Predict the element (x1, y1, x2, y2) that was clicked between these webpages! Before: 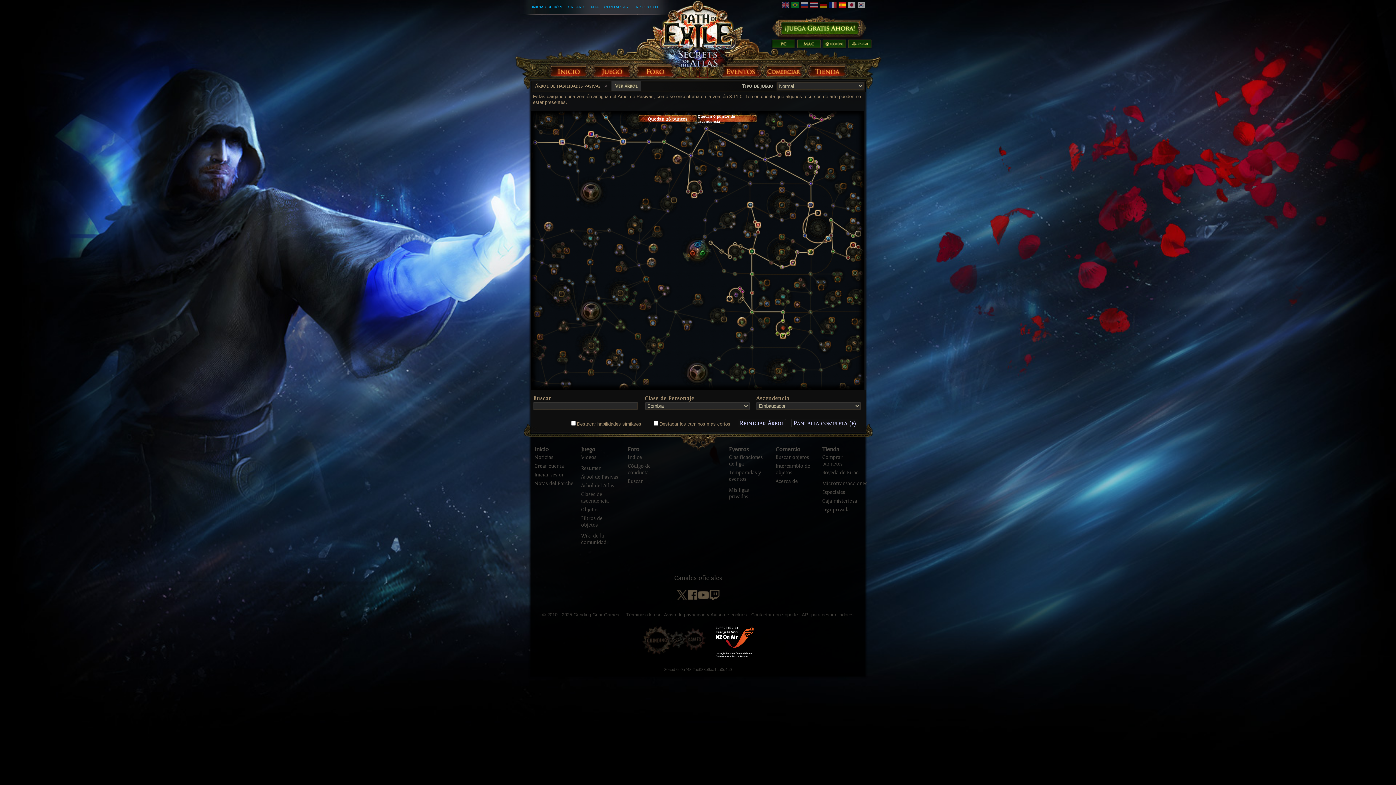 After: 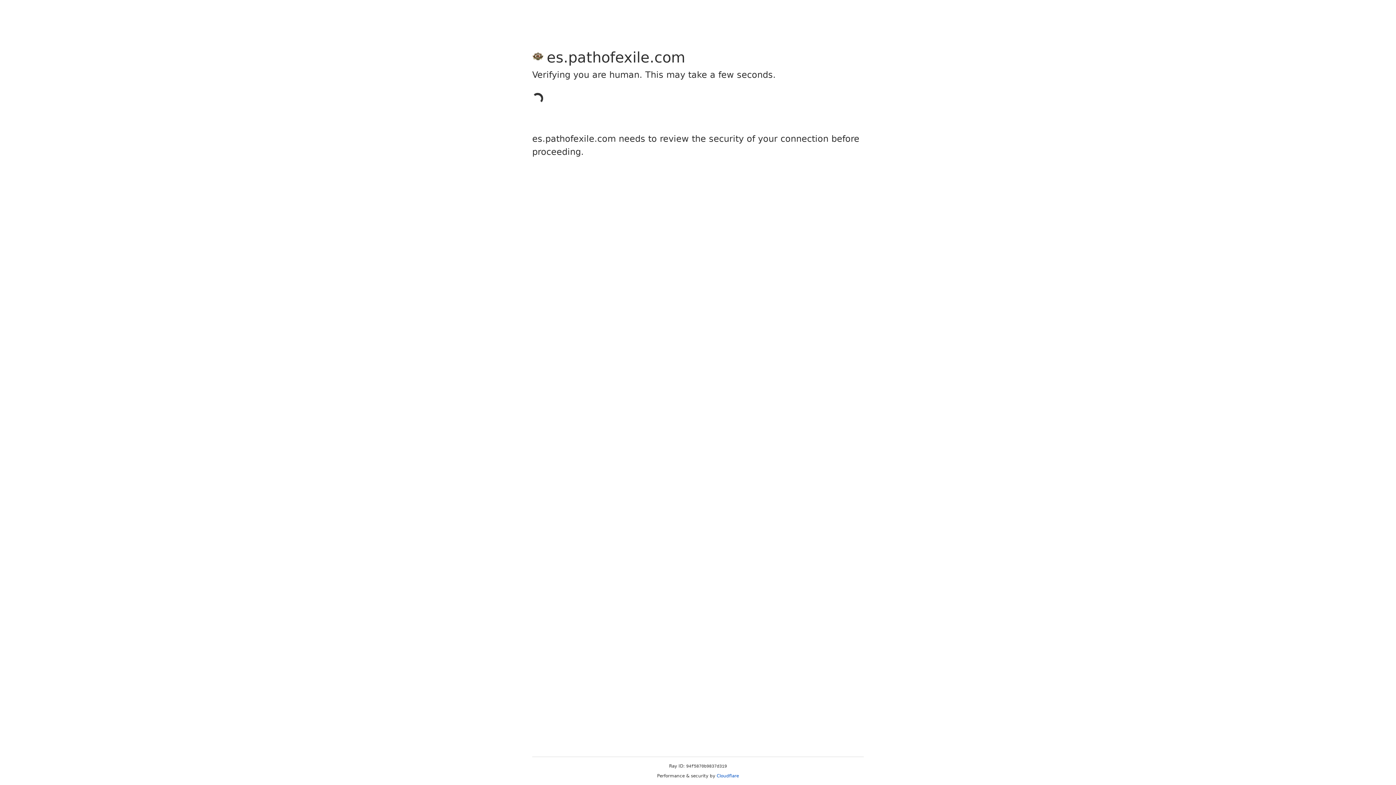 Action: bbox: (534, 452, 564, 458) label: Crear cuenta